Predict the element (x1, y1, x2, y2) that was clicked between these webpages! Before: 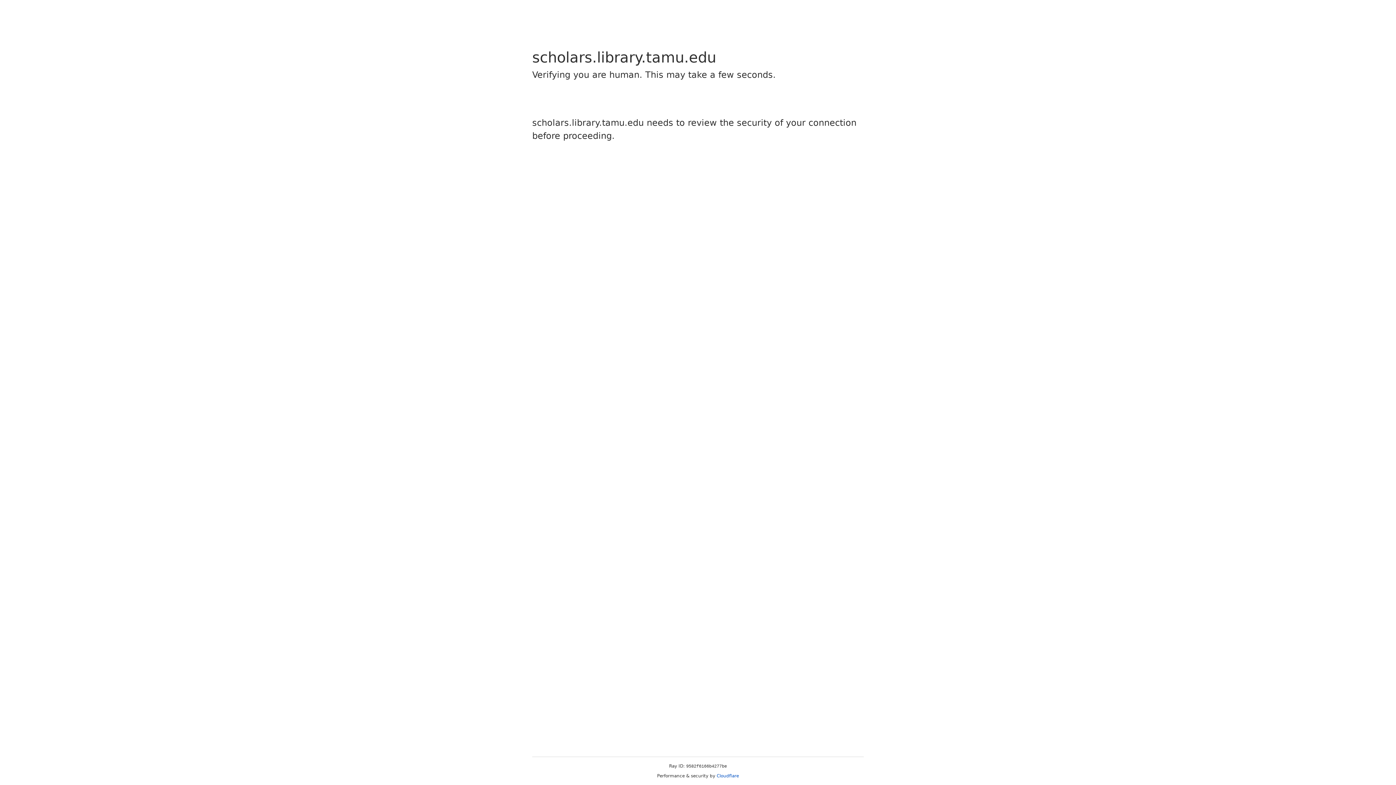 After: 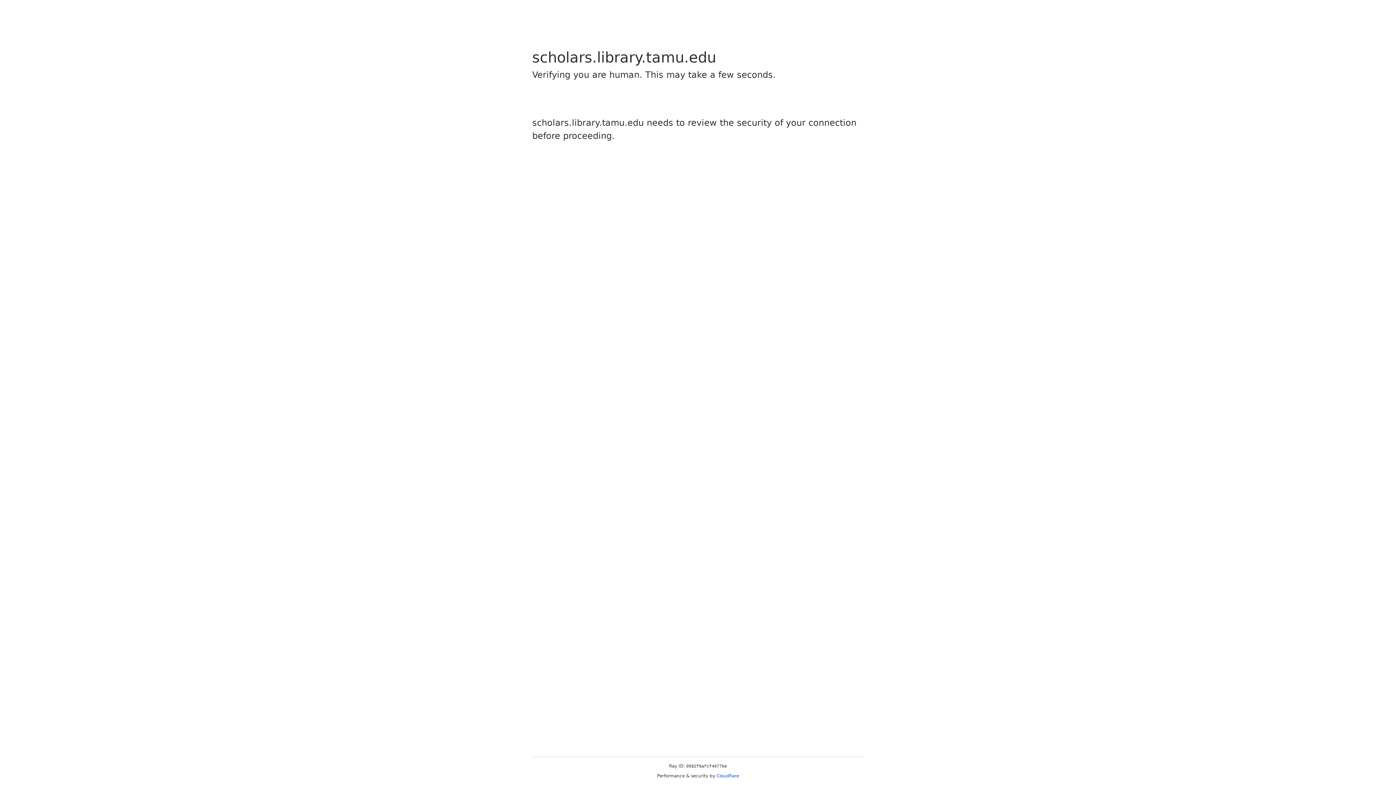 Action: bbox: (716, 773, 739, 778) label: Cloudflare